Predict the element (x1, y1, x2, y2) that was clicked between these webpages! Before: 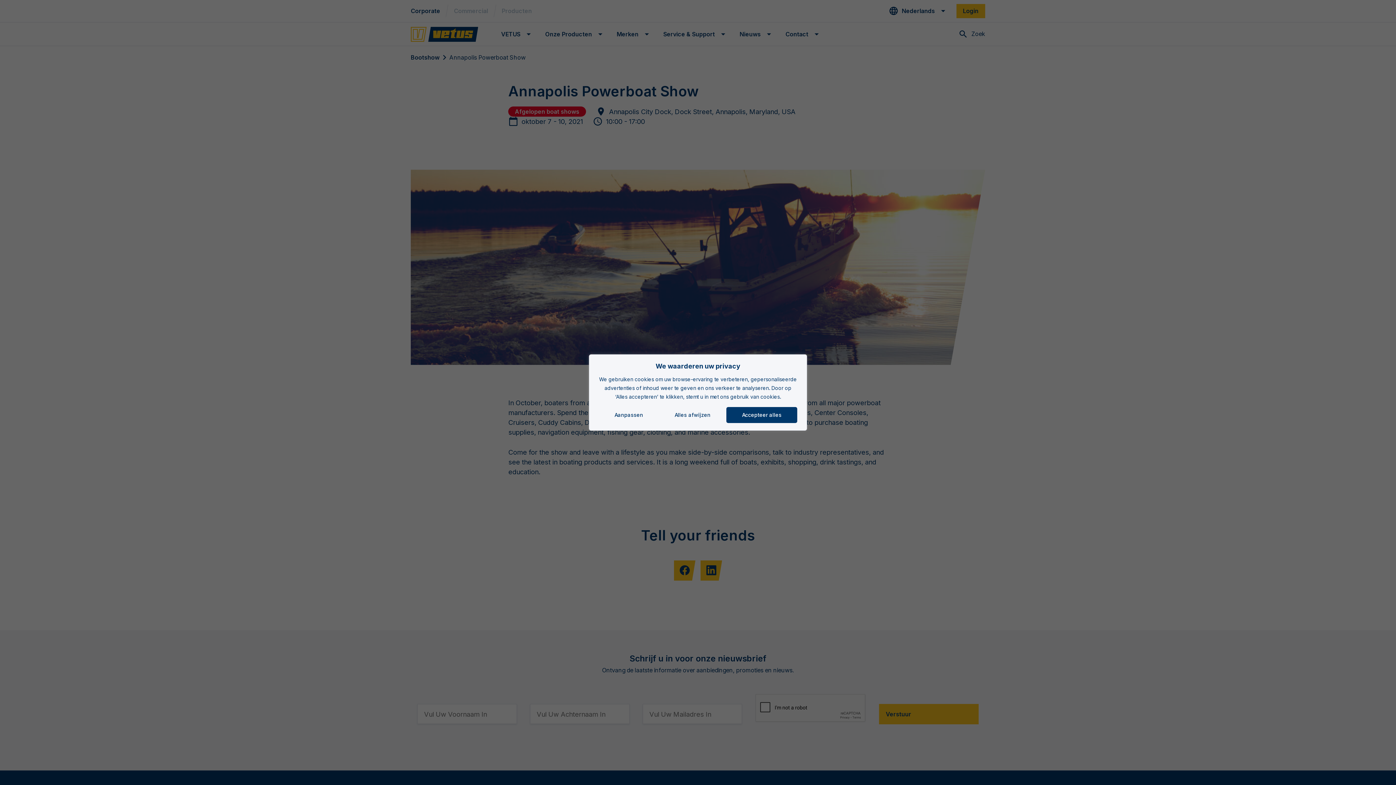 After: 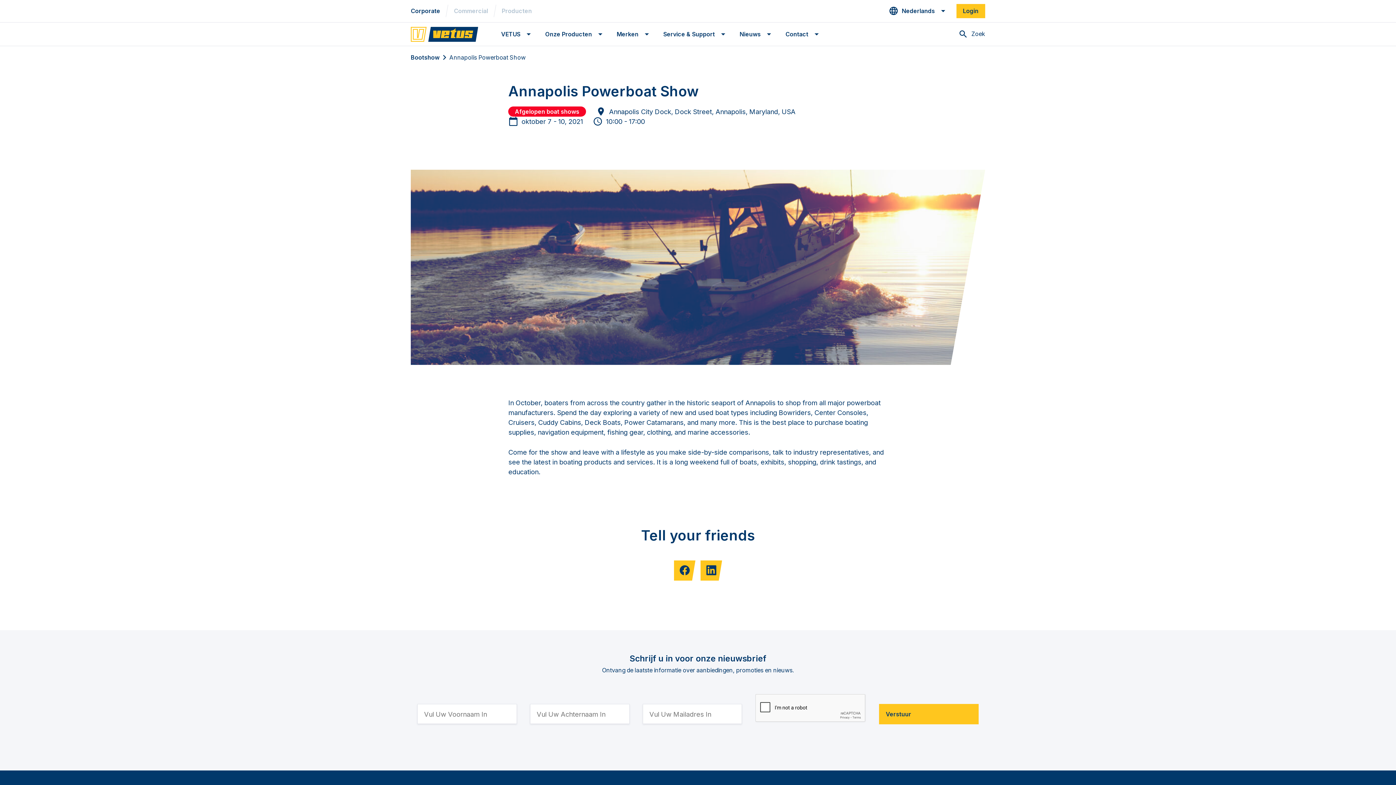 Action: label: Alles afwijzen bbox: (659, 407, 726, 423)